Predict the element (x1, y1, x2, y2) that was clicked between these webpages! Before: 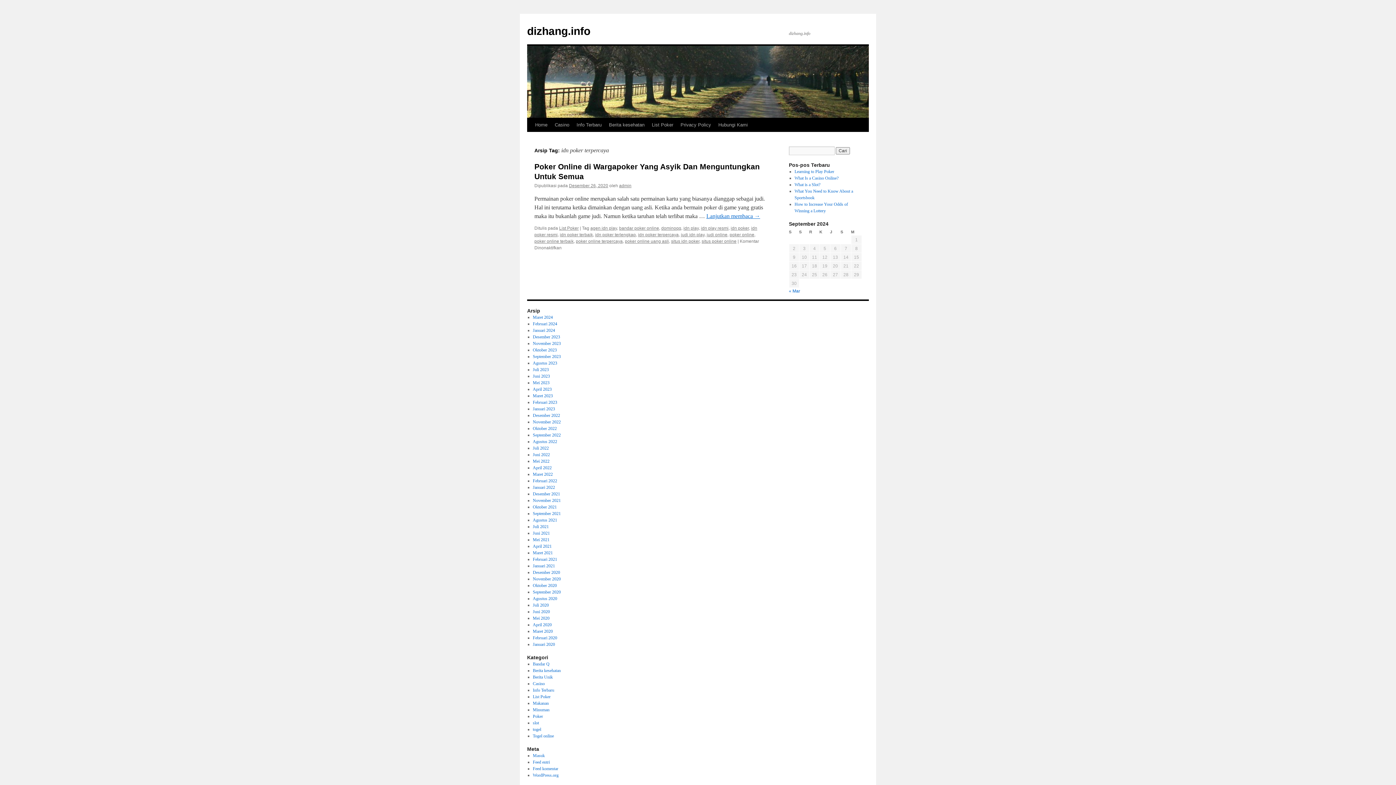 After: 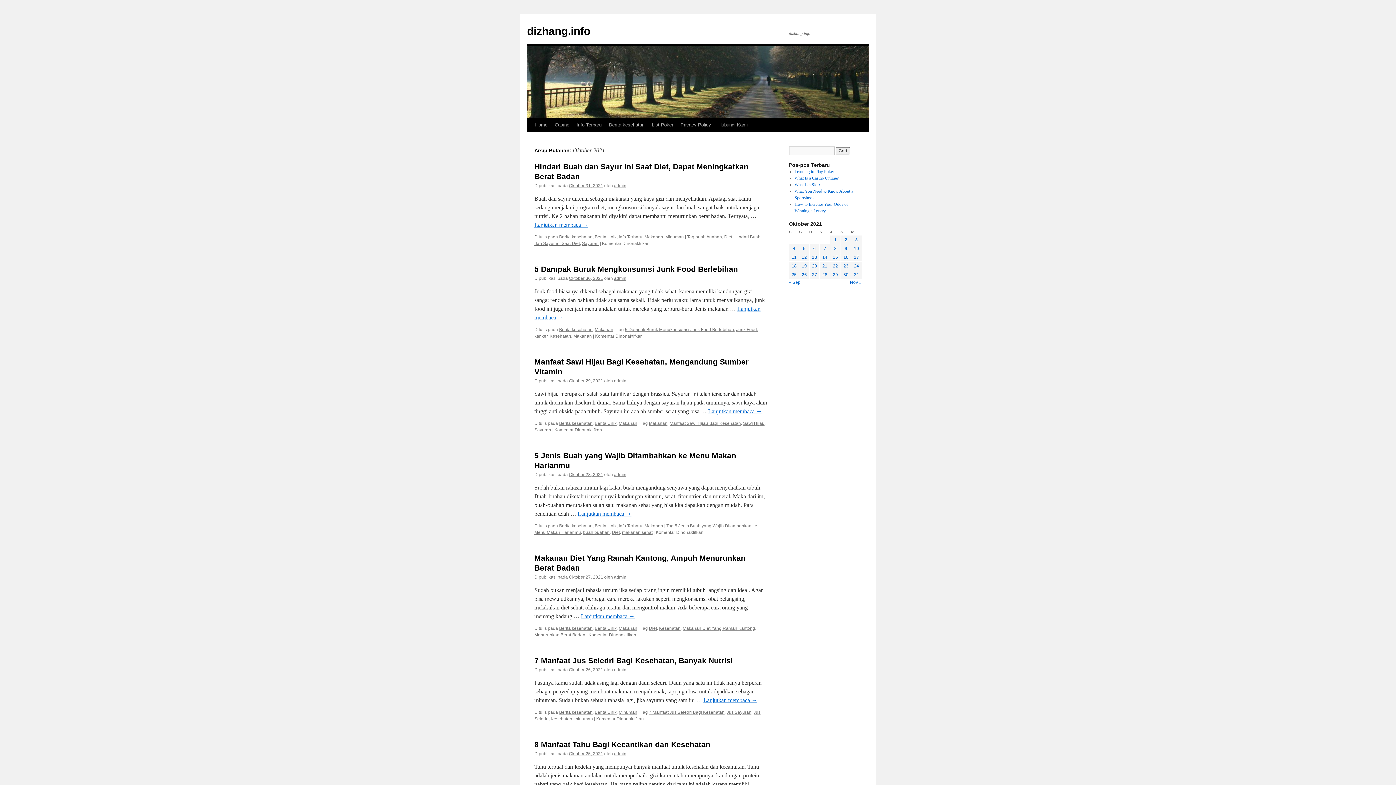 Action: label: Oktober 2021 bbox: (532, 504, 556, 509)